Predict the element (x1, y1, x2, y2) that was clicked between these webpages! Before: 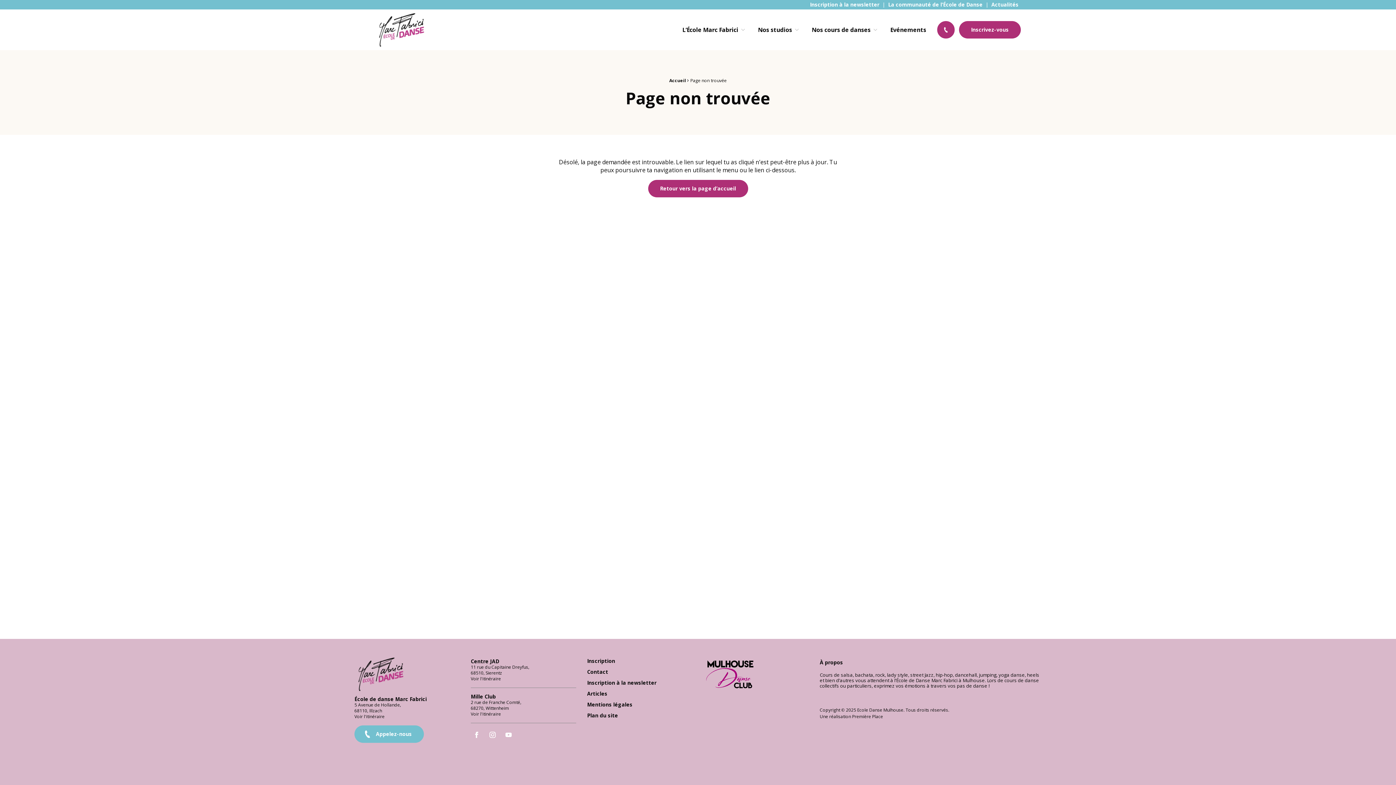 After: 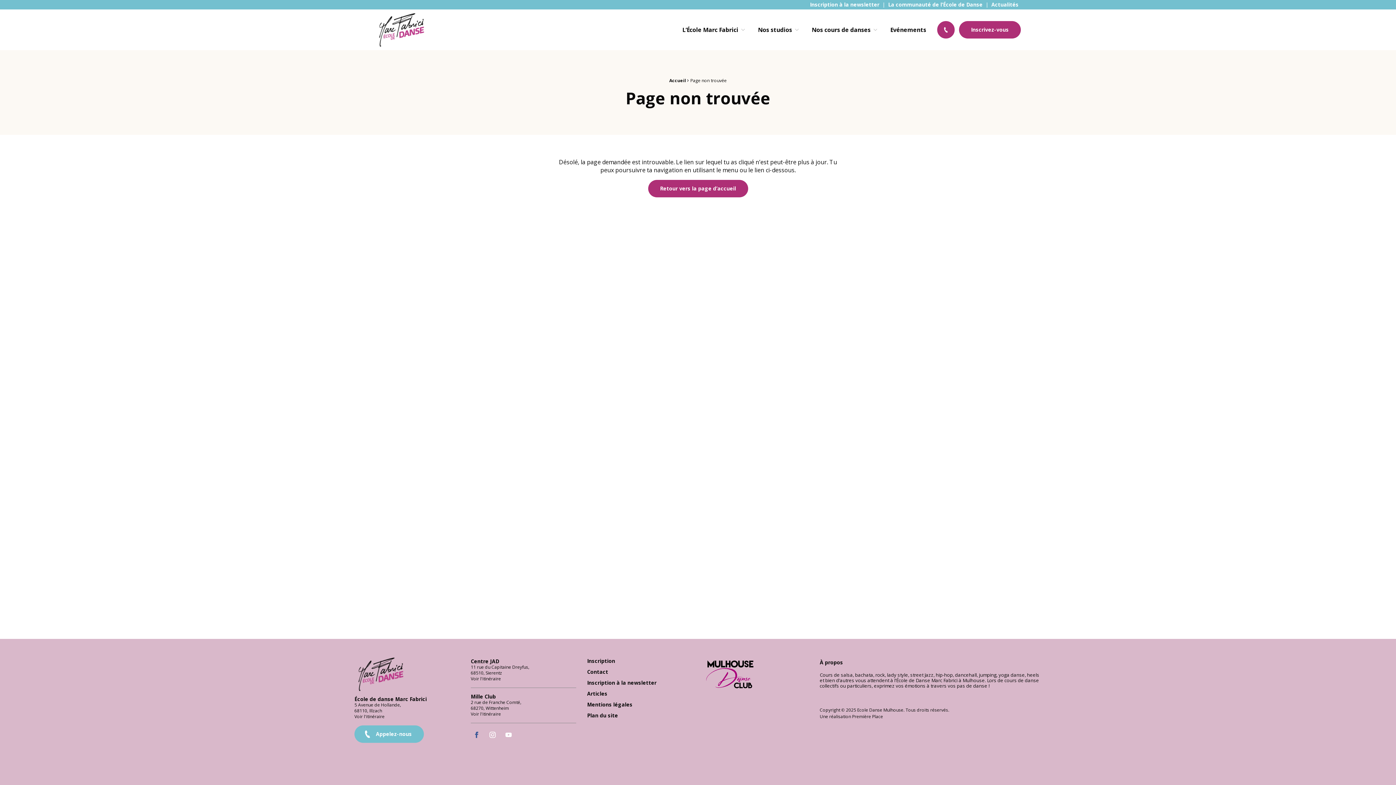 Action: bbox: (470, 729, 482, 741) label: École de Danse Marc Fabrici